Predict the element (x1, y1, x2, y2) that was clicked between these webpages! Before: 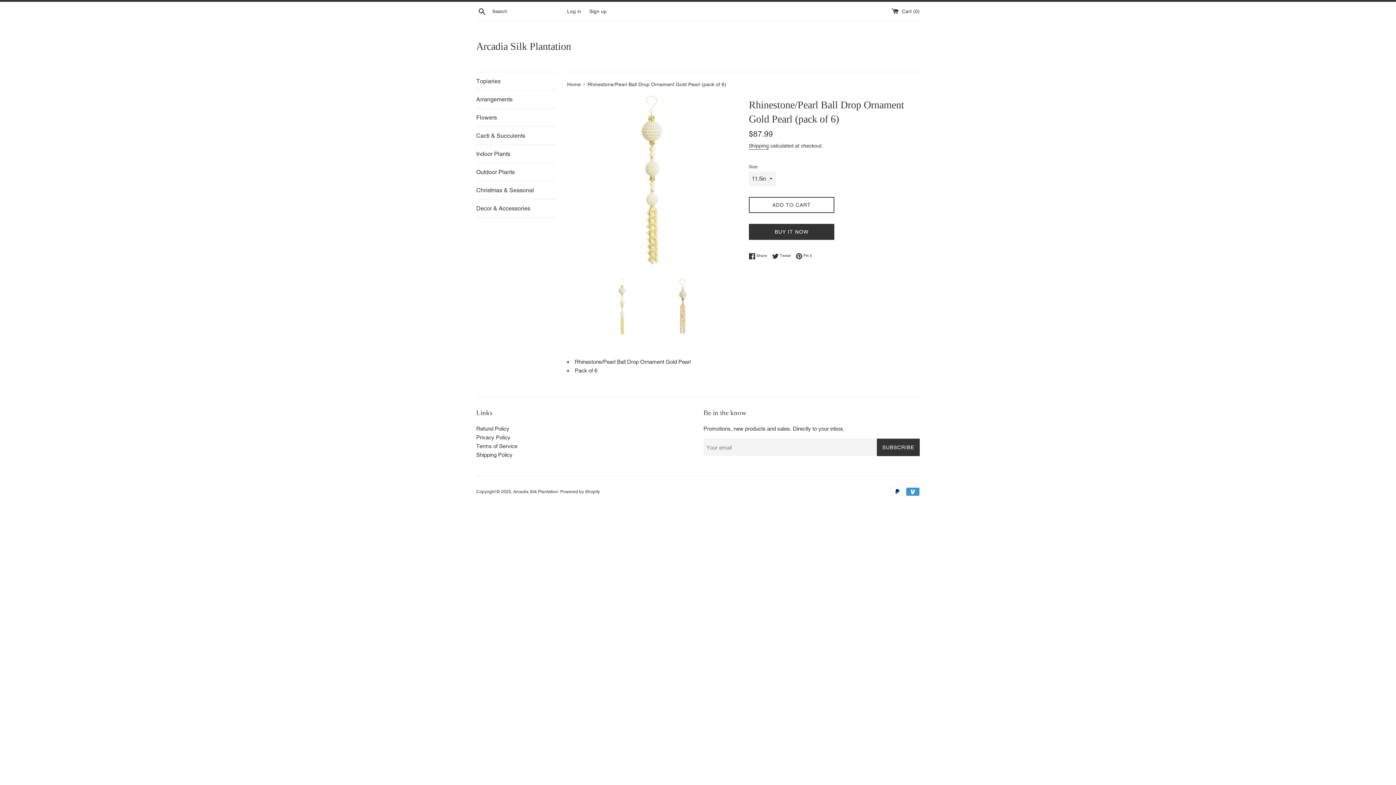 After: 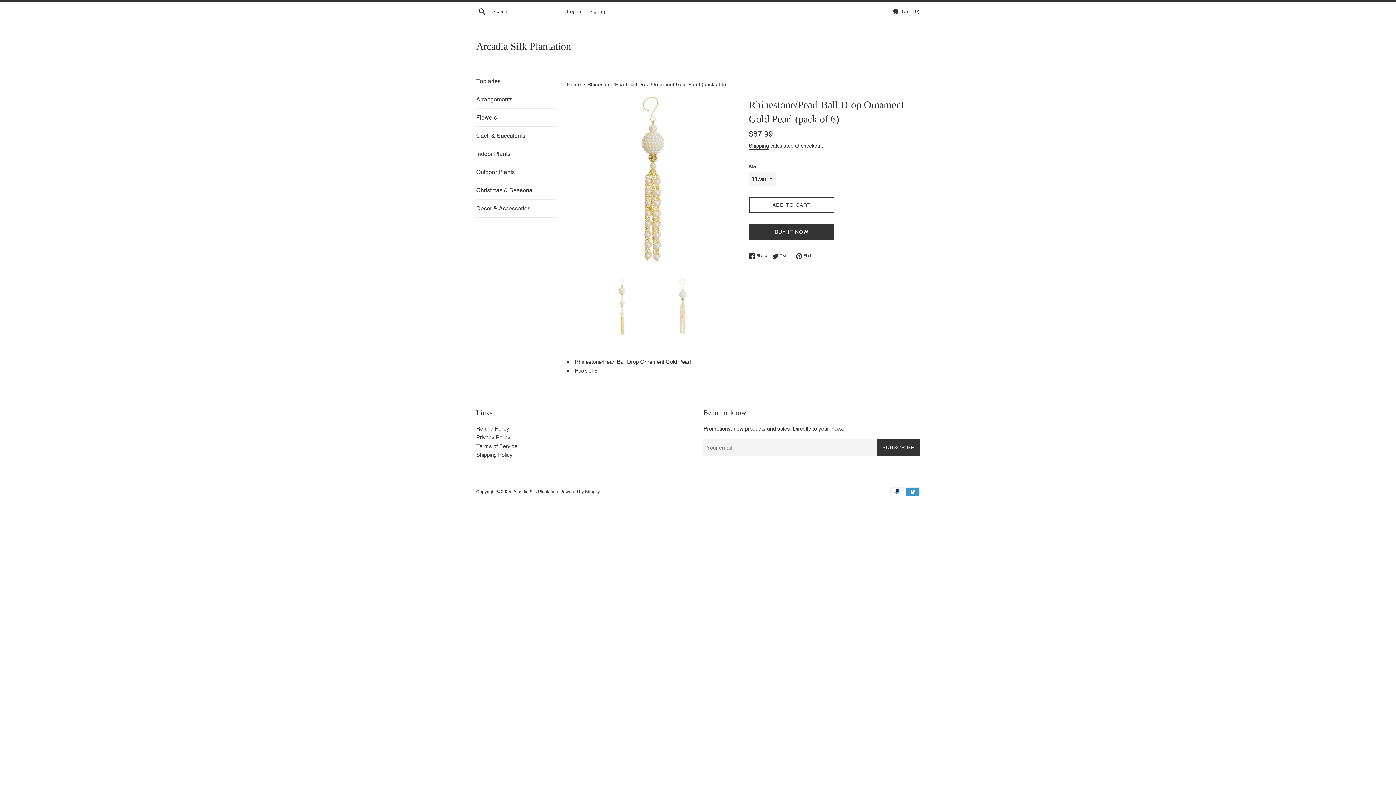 Action: bbox: (658, 277, 707, 336)